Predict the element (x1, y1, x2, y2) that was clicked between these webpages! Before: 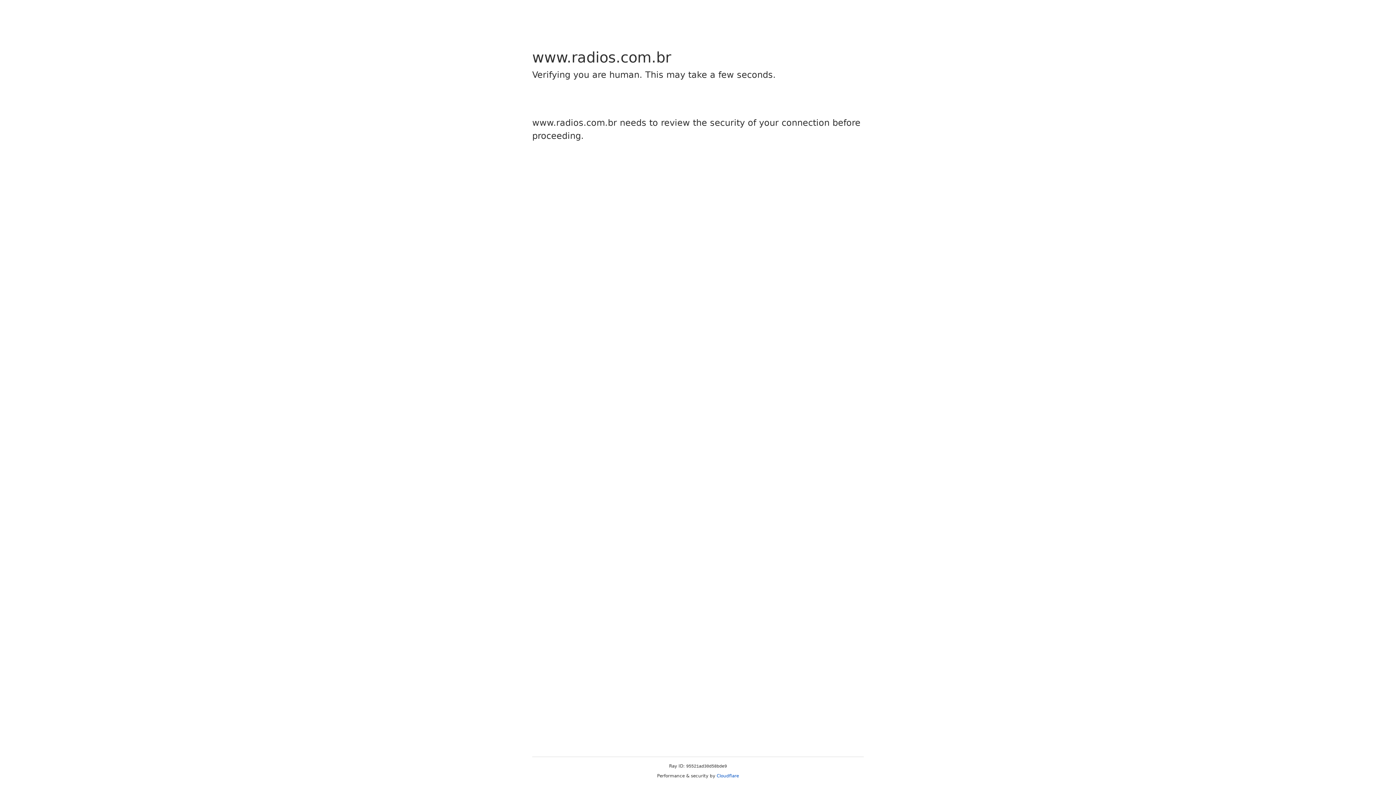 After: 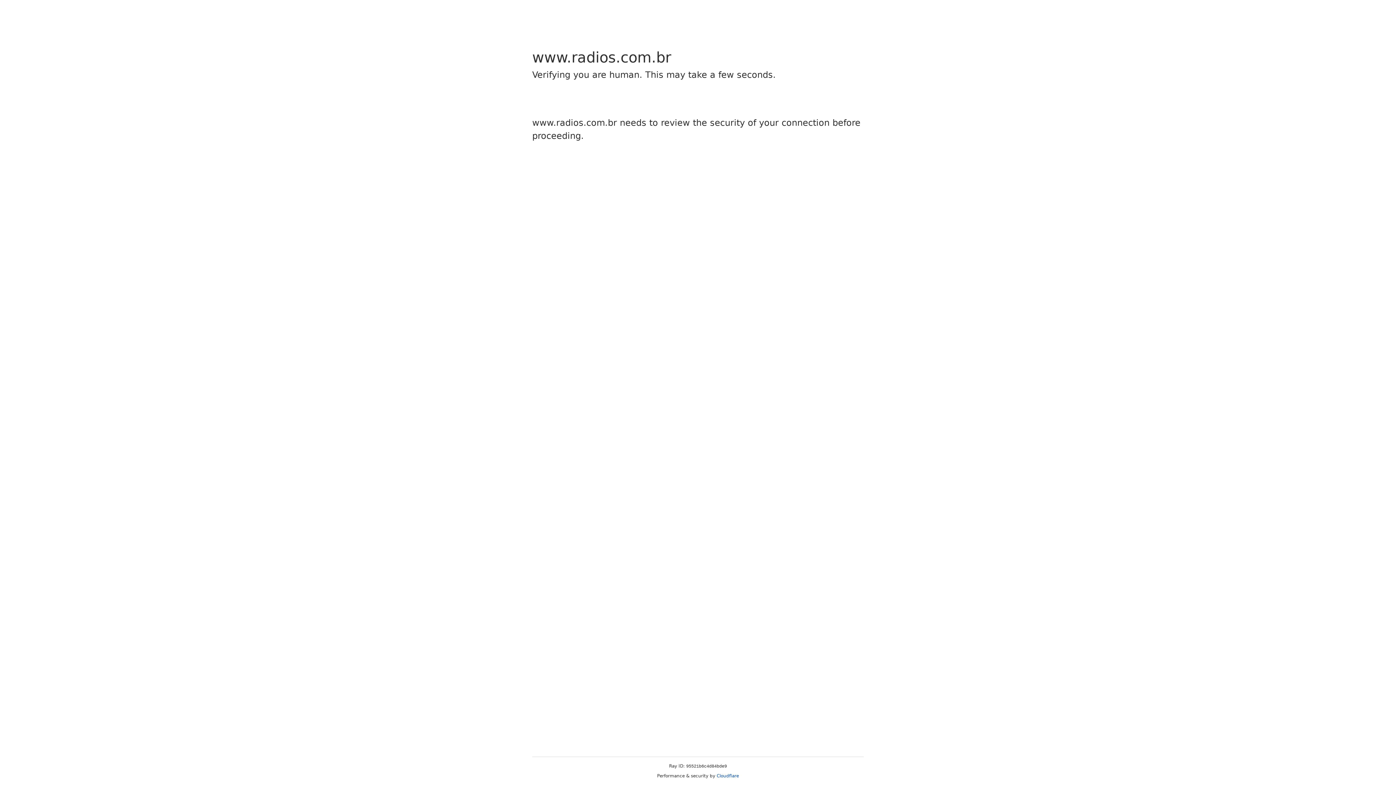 Action: bbox: (716, 773, 739, 778) label: Cloudflare